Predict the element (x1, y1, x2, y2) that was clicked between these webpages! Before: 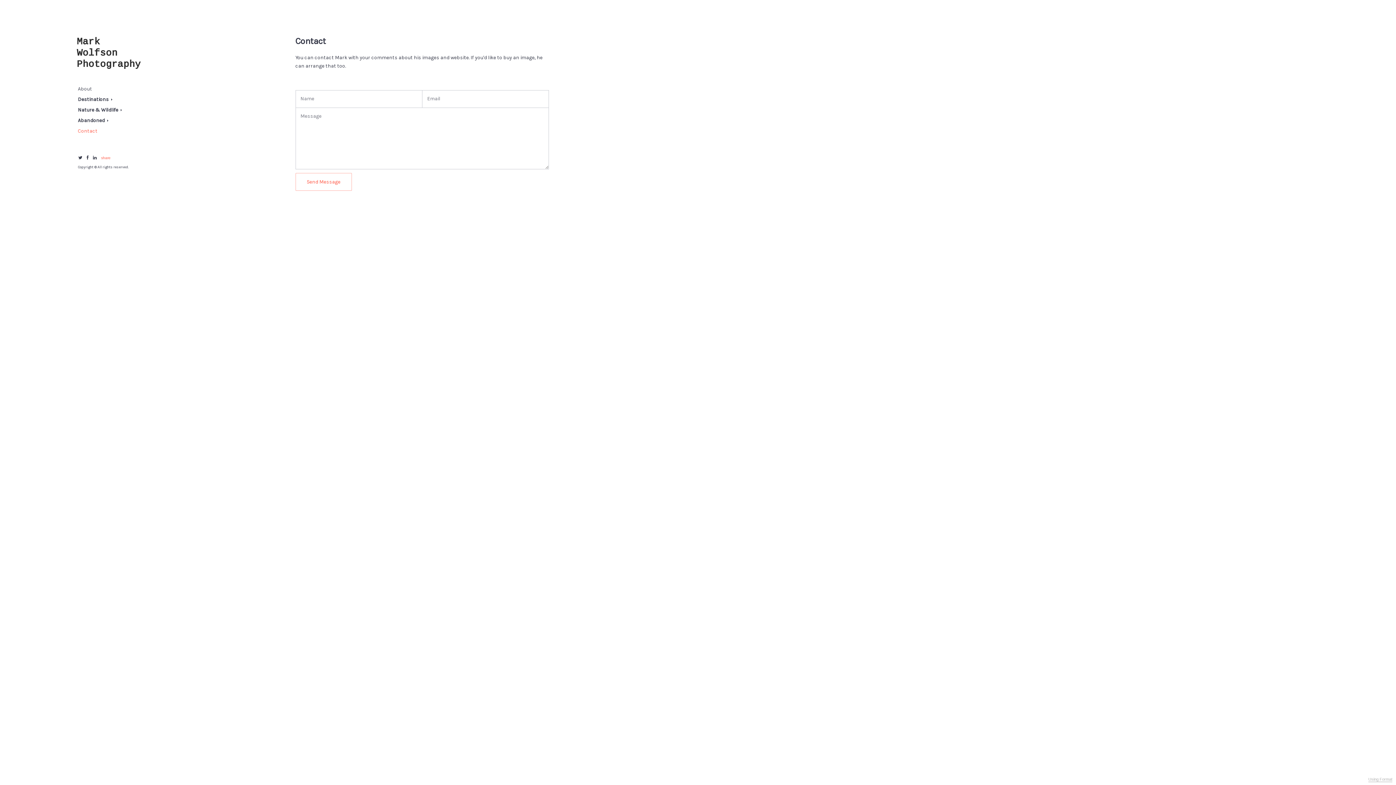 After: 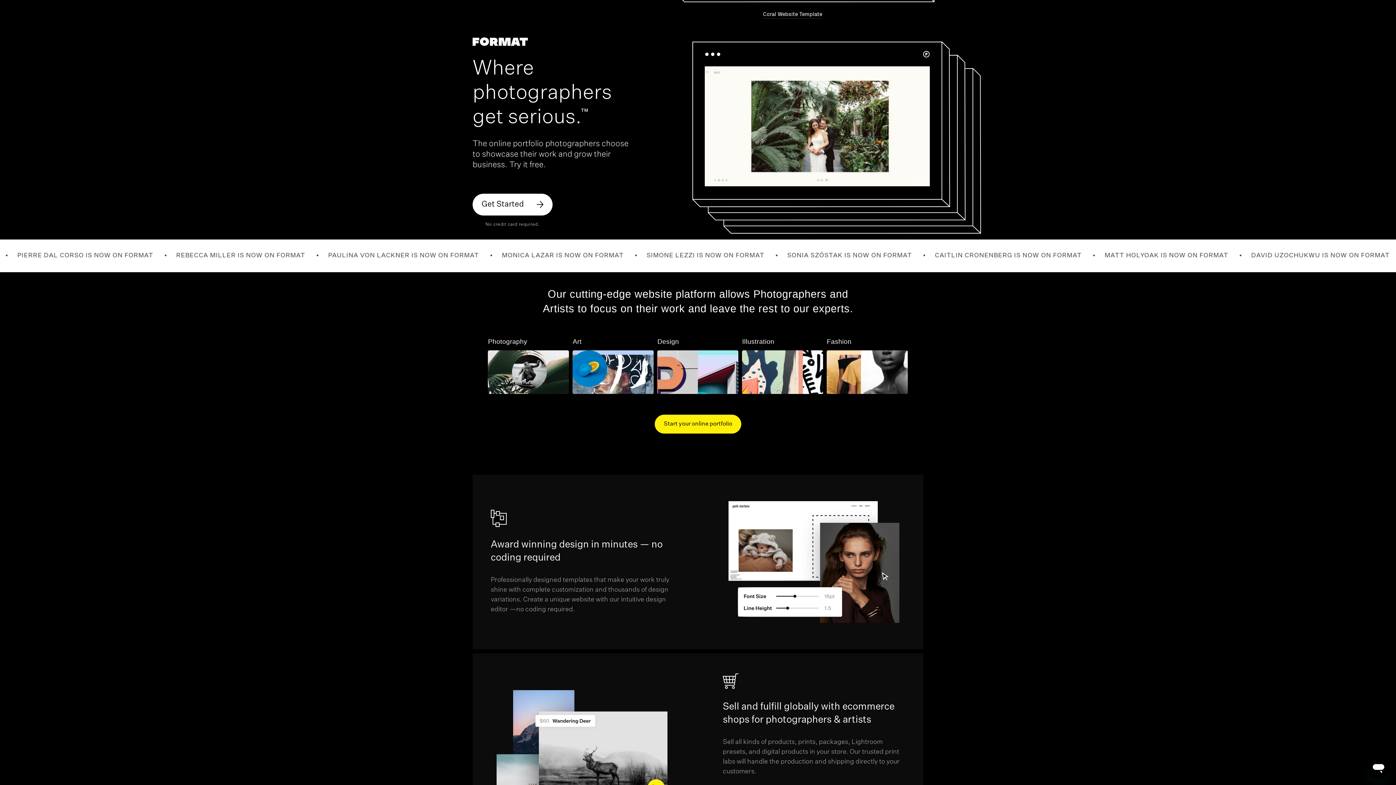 Action: bbox: (1368, 777, 1392, 782) label: Using Format